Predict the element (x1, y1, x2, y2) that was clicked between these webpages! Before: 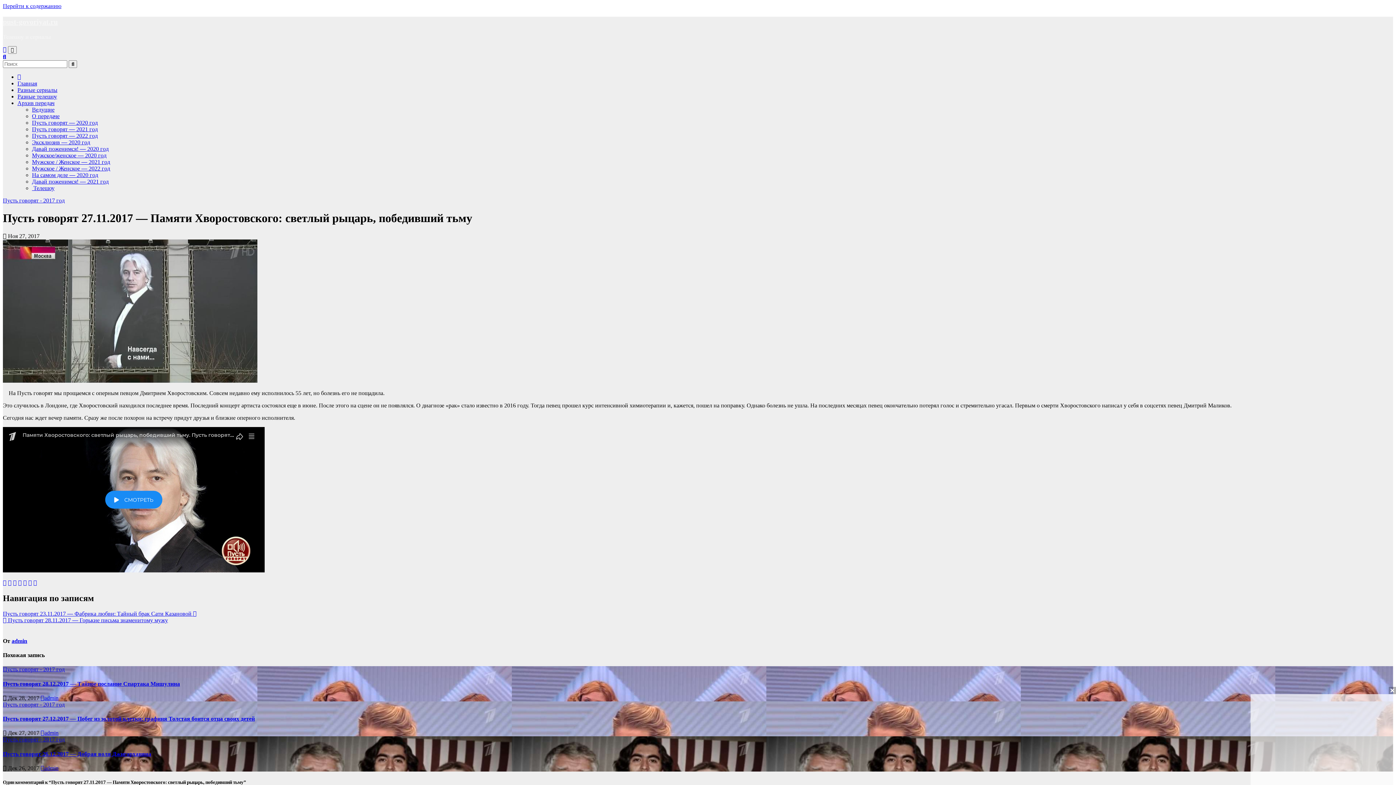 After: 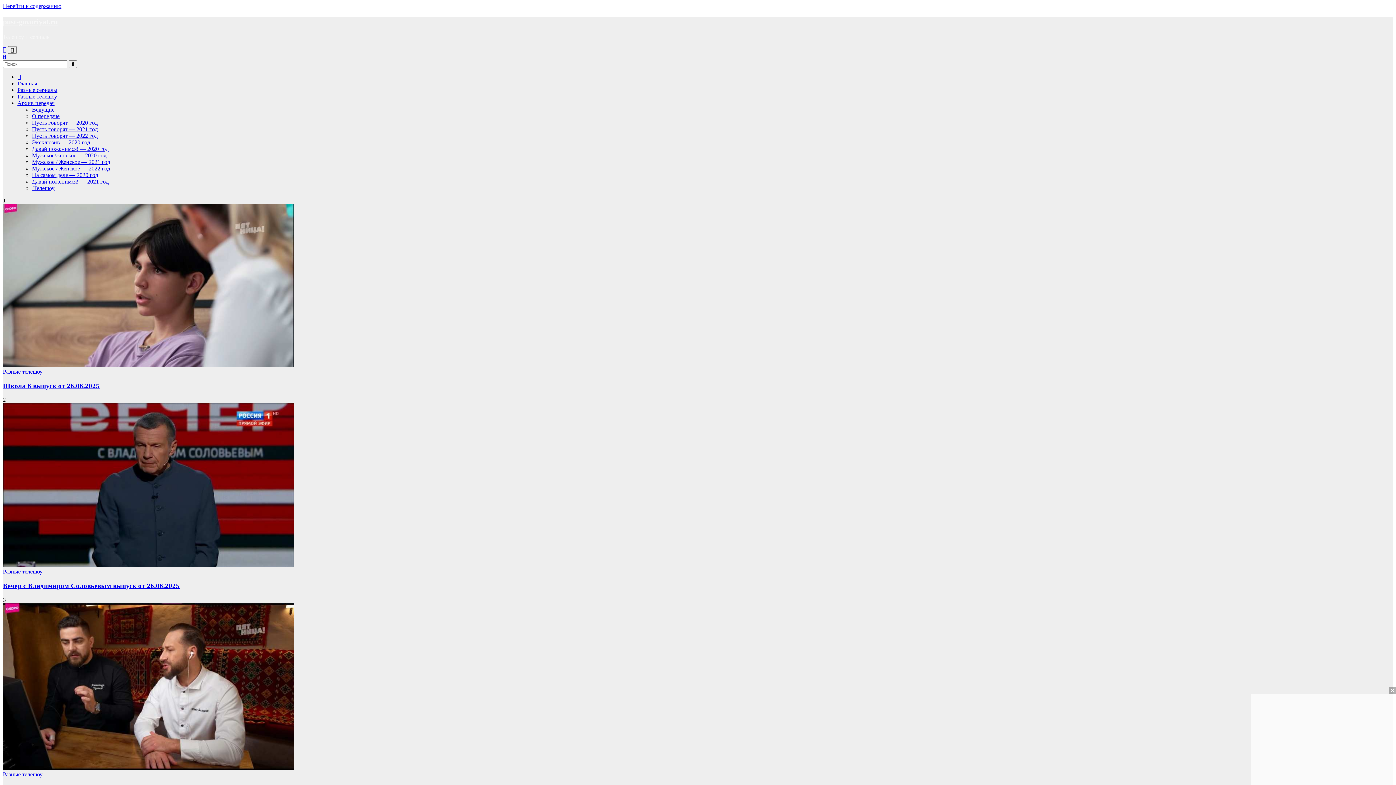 Action: bbox: (17, 73, 21, 79)